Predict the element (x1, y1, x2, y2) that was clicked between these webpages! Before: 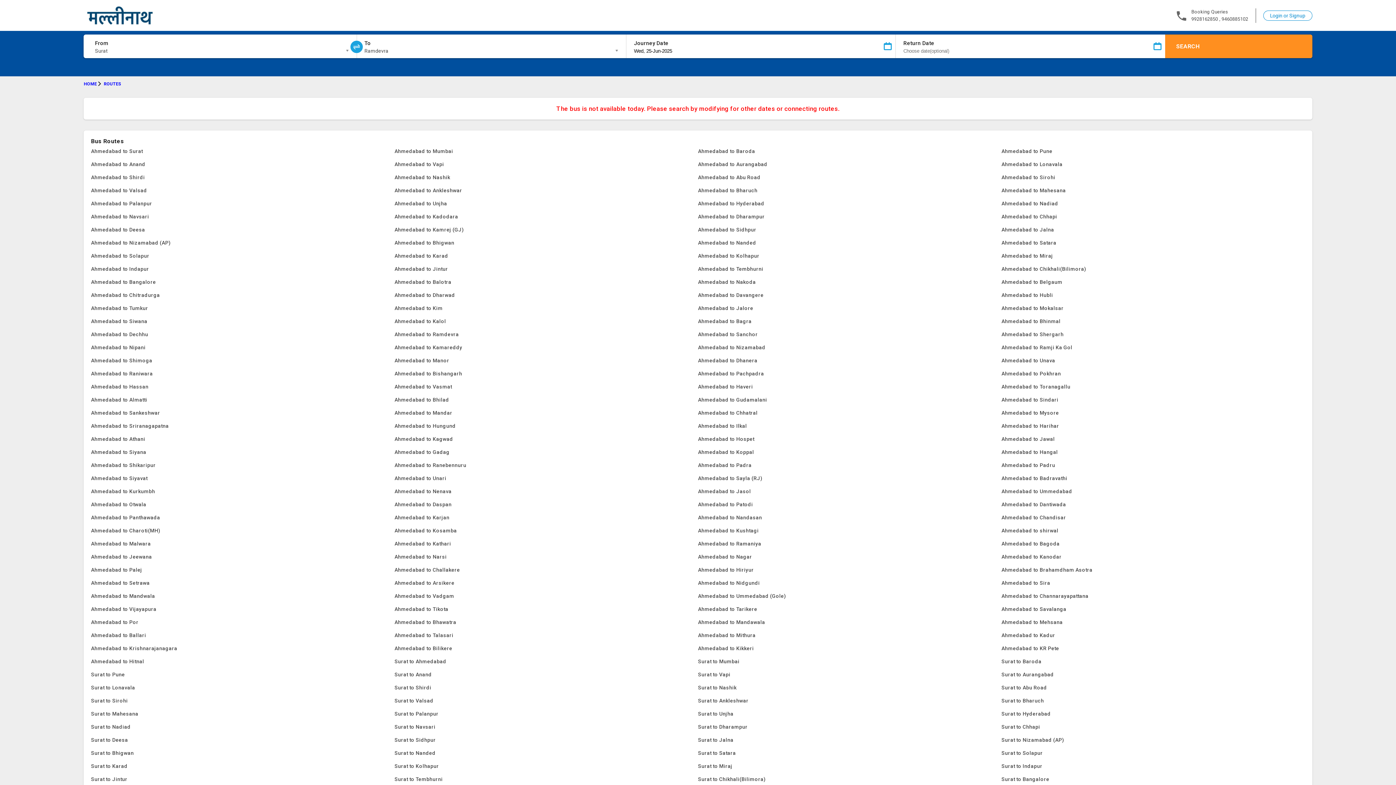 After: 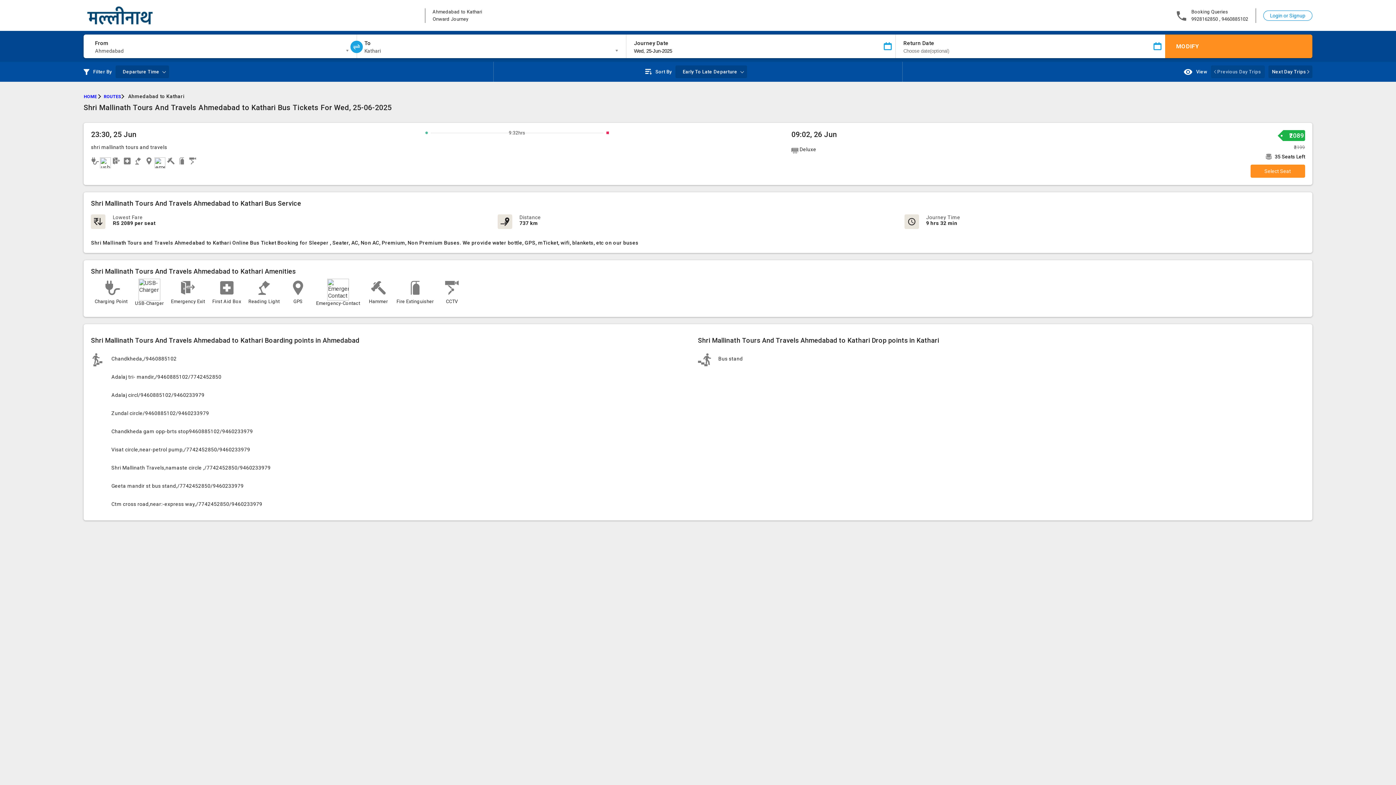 Action: label: Ahmedabad to Kathari bbox: (394, 537, 698, 550)